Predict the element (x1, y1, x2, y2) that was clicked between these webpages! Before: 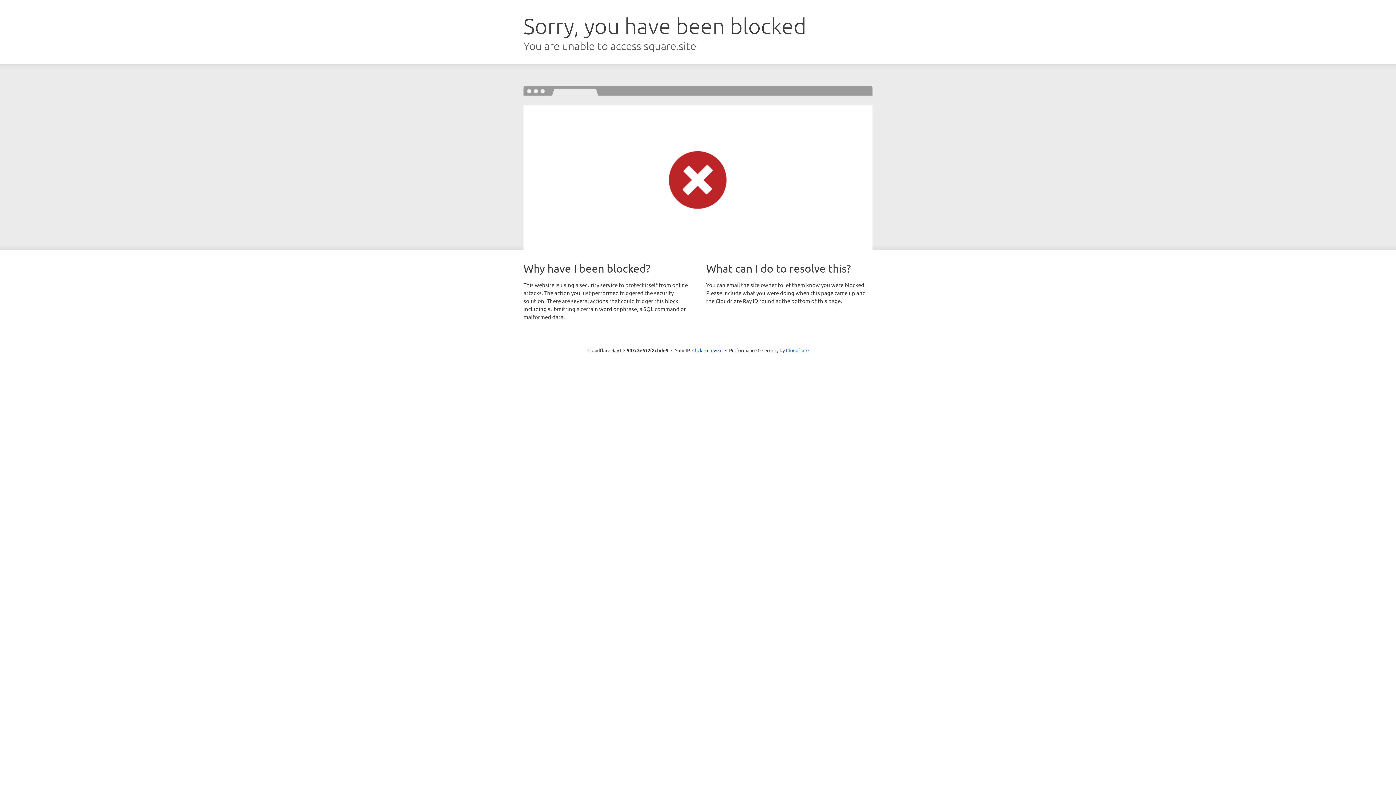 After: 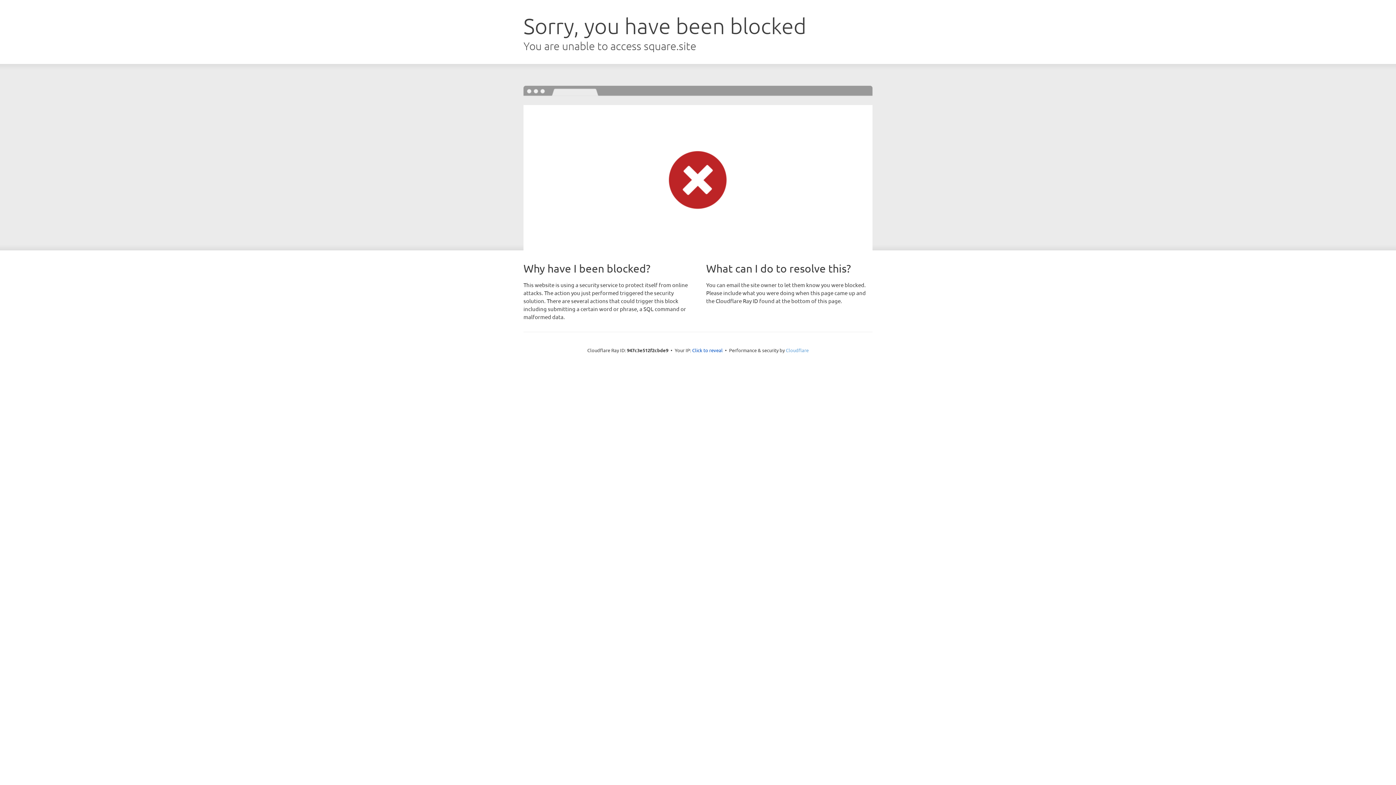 Action: bbox: (786, 347, 808, 353) label: Cloudflare